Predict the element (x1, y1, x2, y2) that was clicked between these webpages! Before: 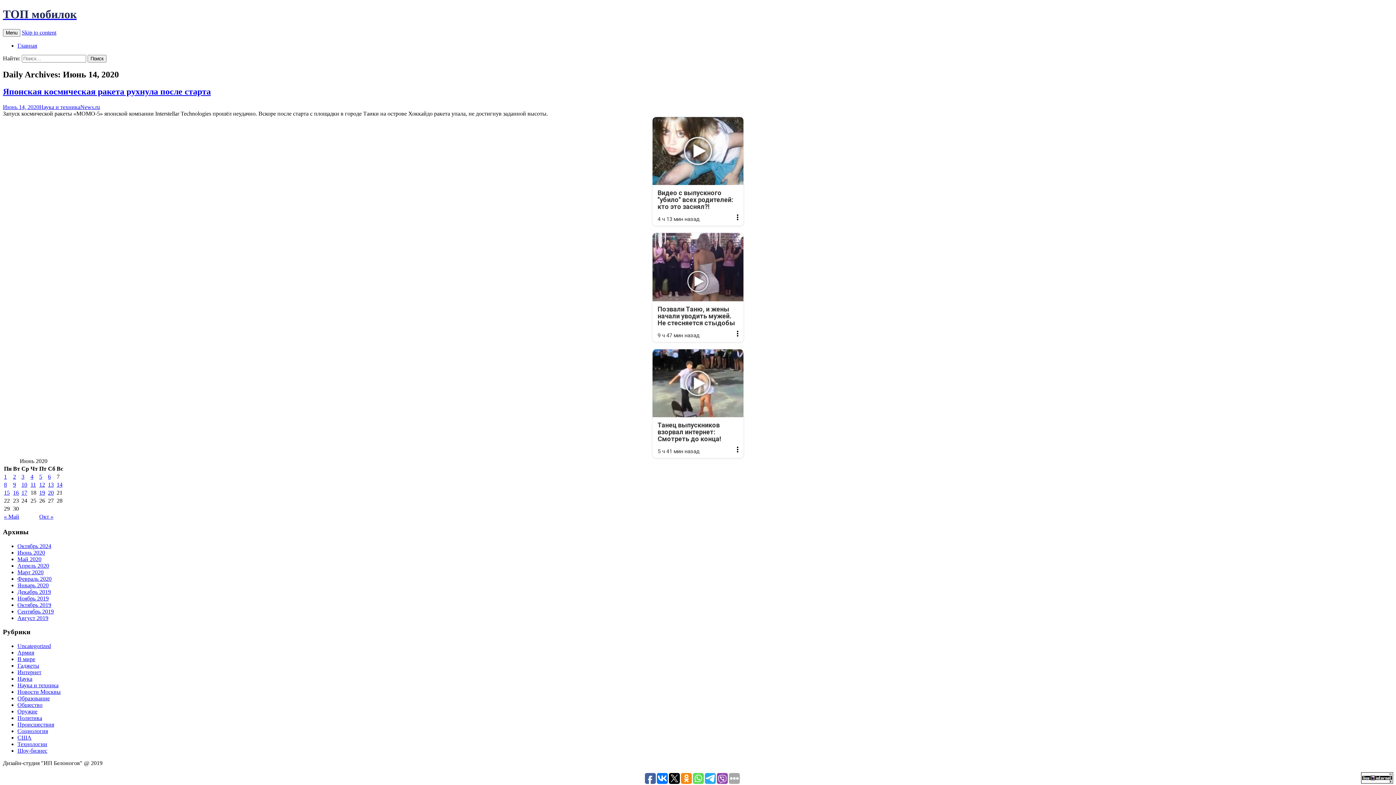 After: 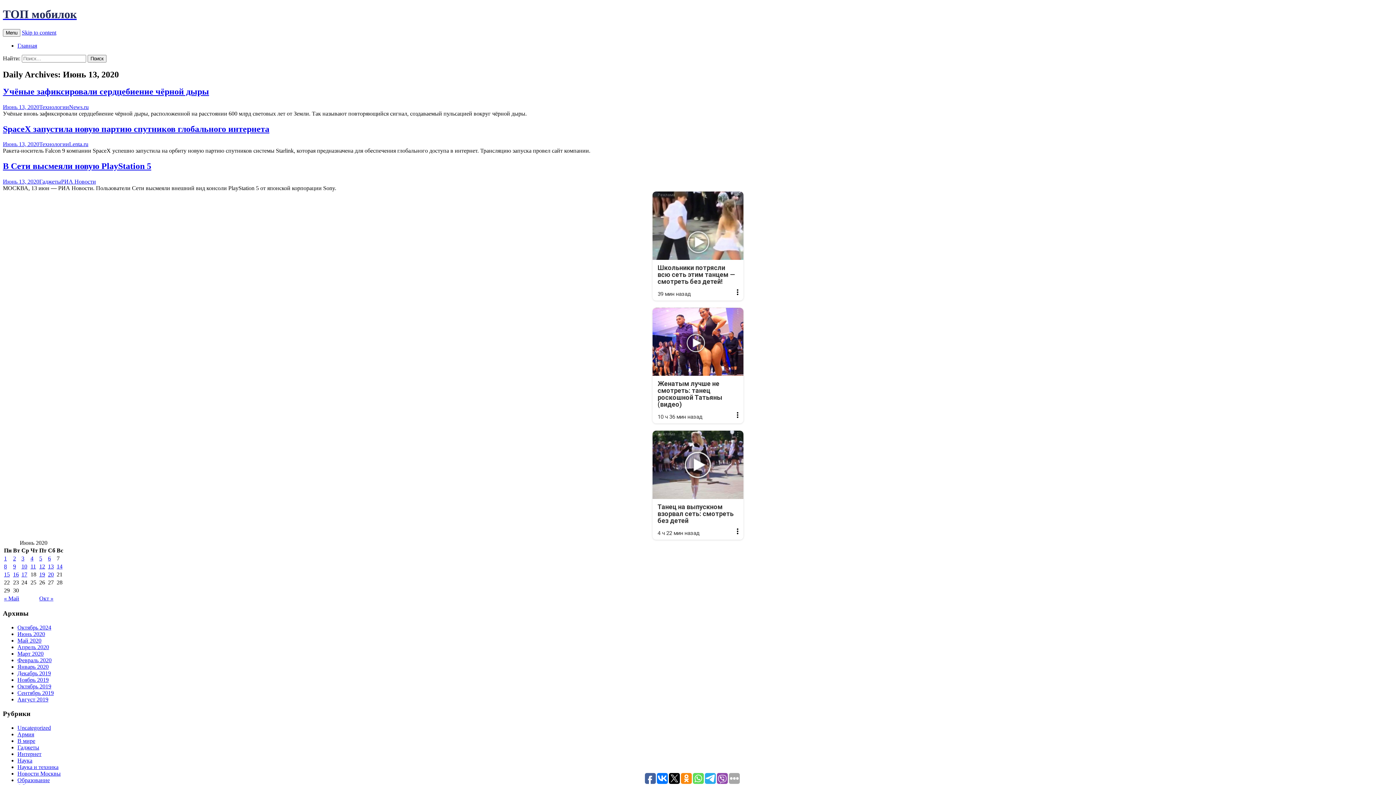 Action: bbox: (48, 481, 53, 488) label: Записи, опубликованные 13.06.2020